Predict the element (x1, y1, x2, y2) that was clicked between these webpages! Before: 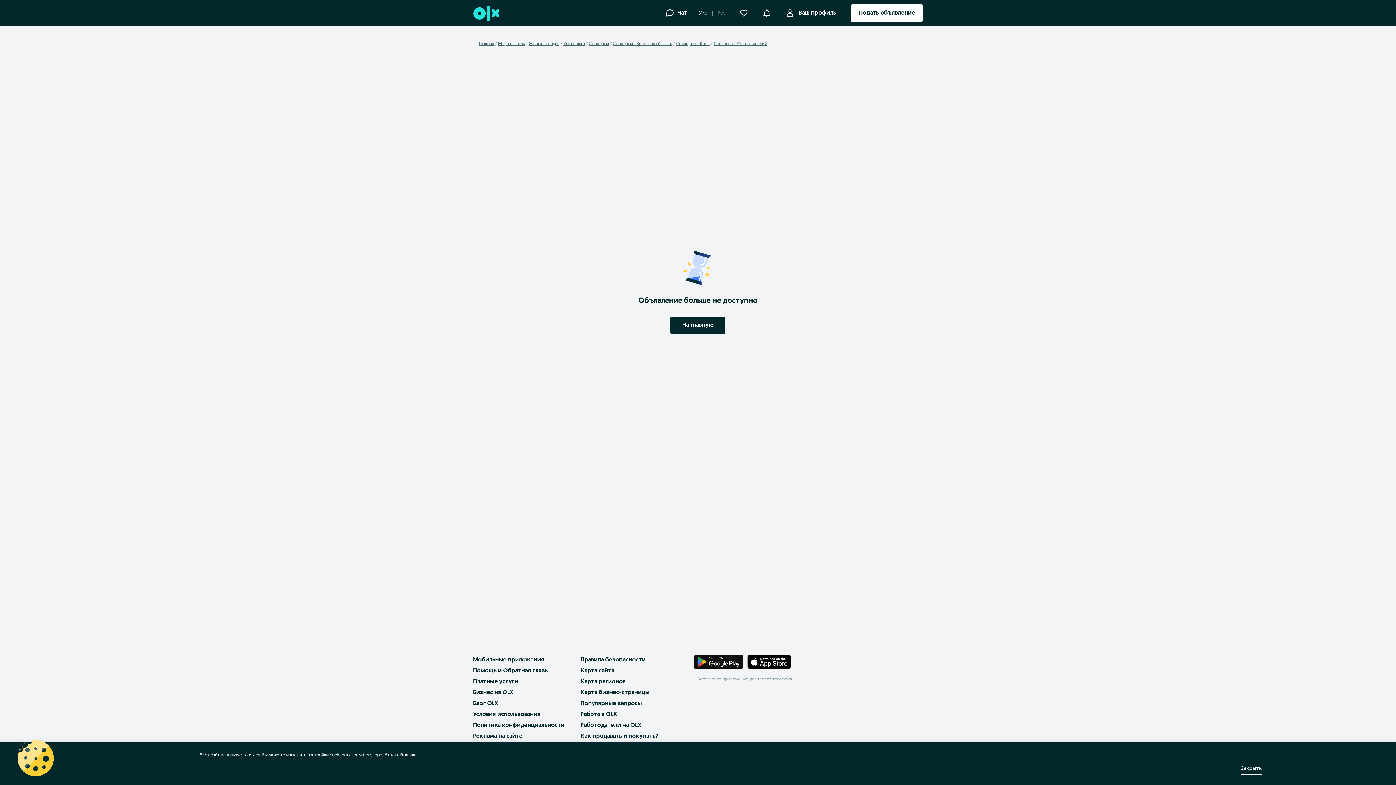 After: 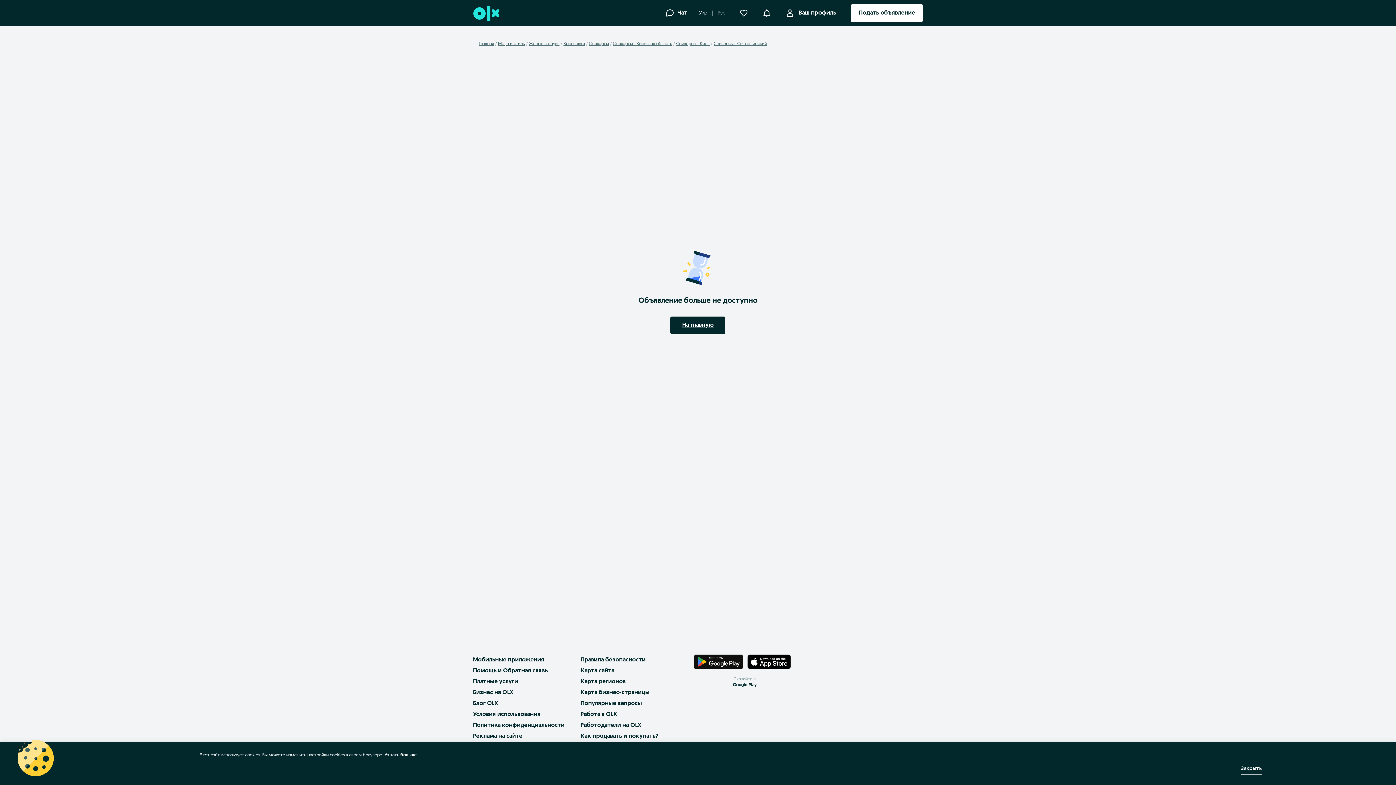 Action: bbox: (694, 659, 743, 665)